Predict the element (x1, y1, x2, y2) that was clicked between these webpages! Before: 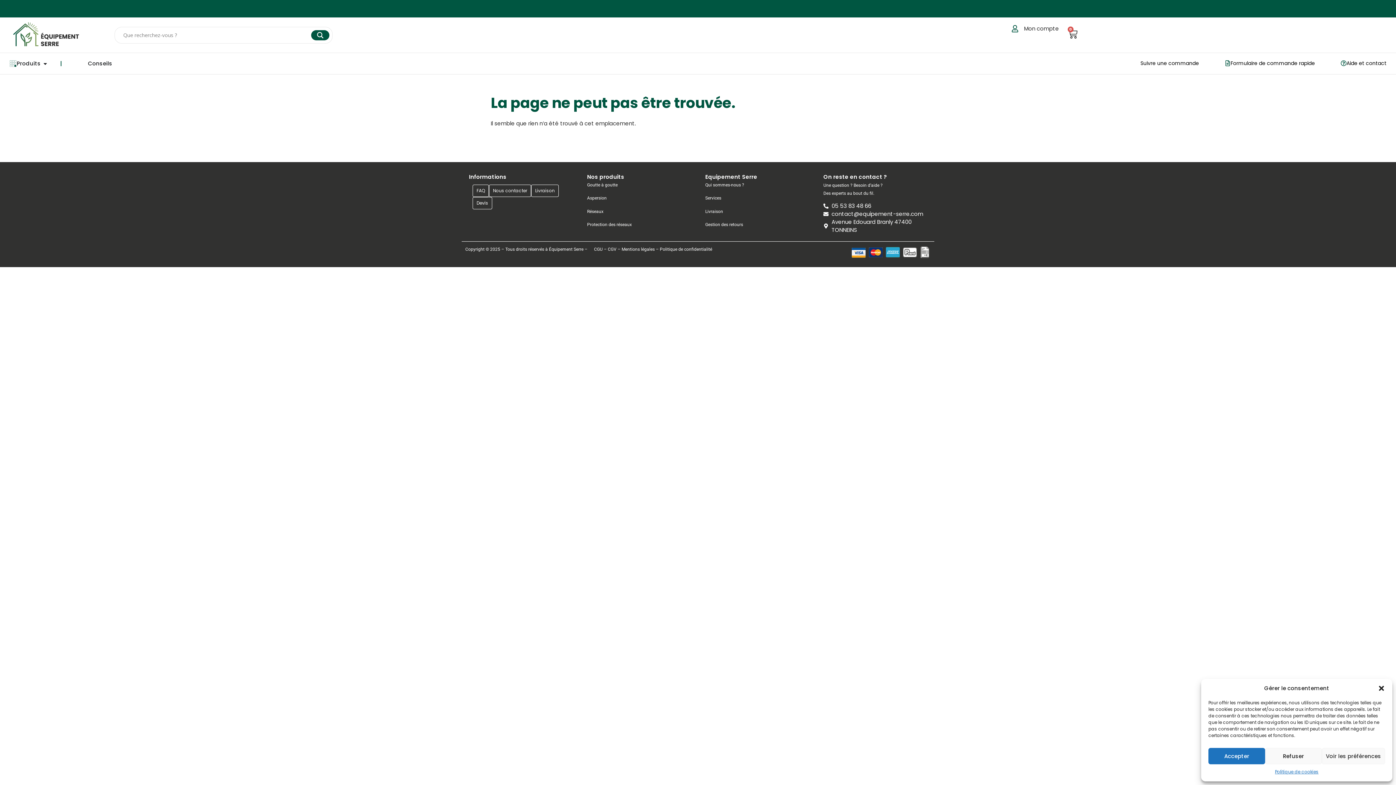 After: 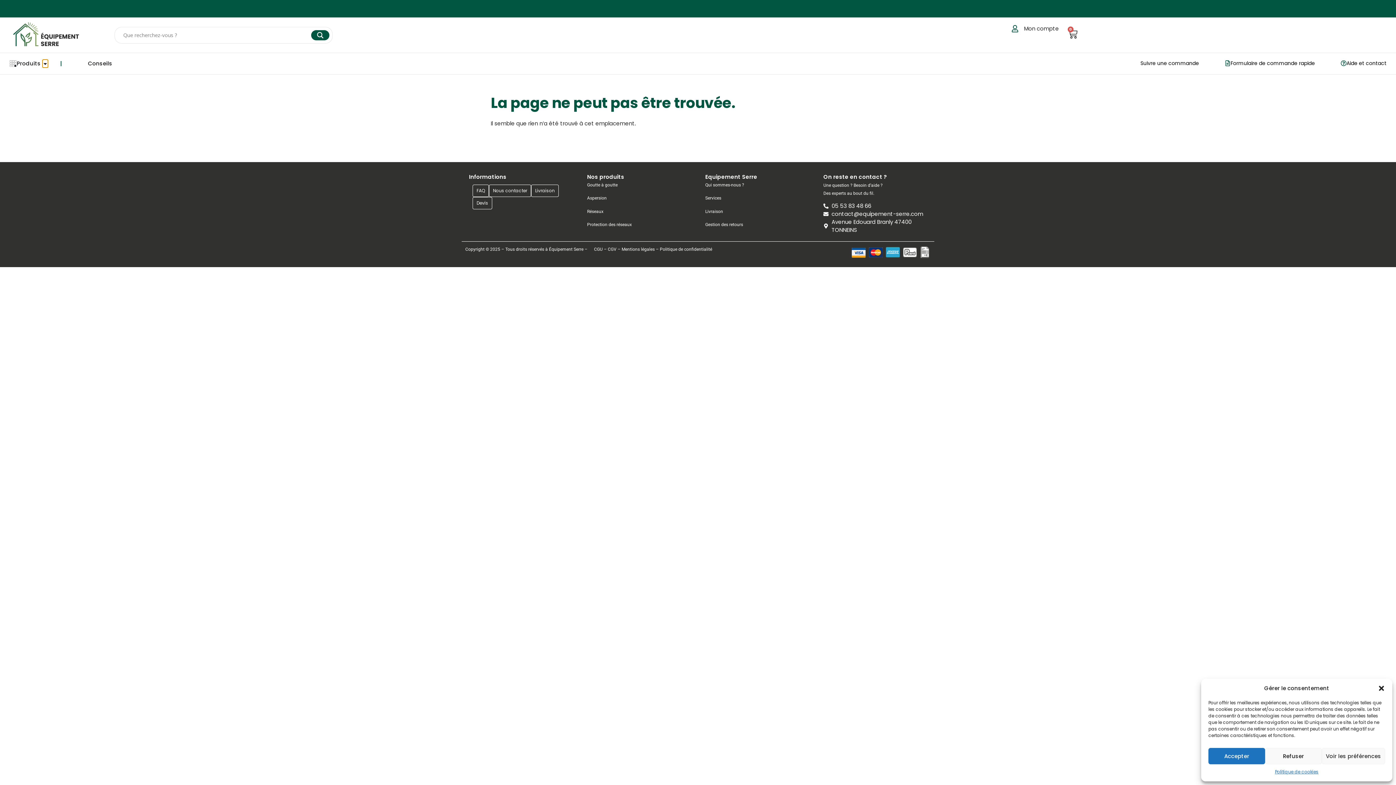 Action: label: Ouvrir Produits bbox: (42, 59, 48, 67)